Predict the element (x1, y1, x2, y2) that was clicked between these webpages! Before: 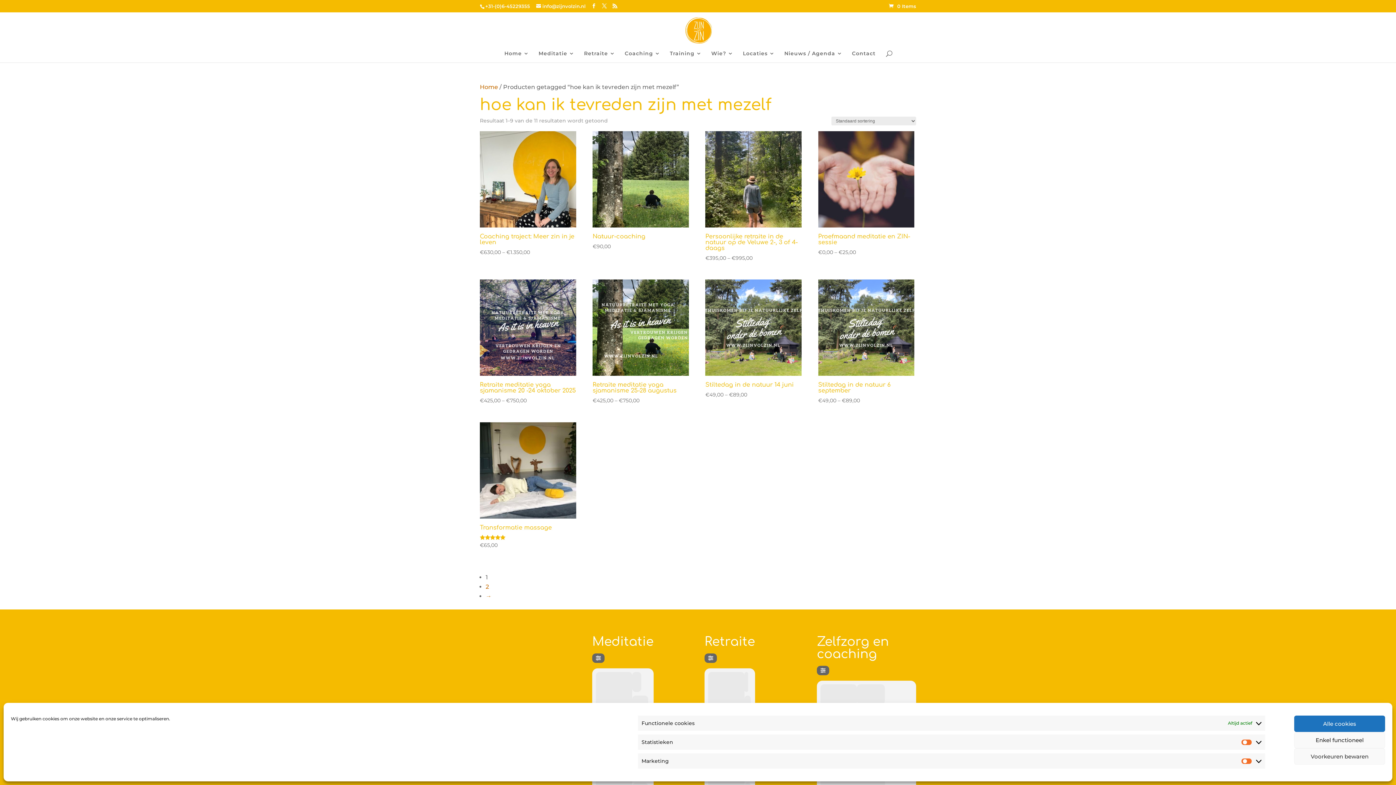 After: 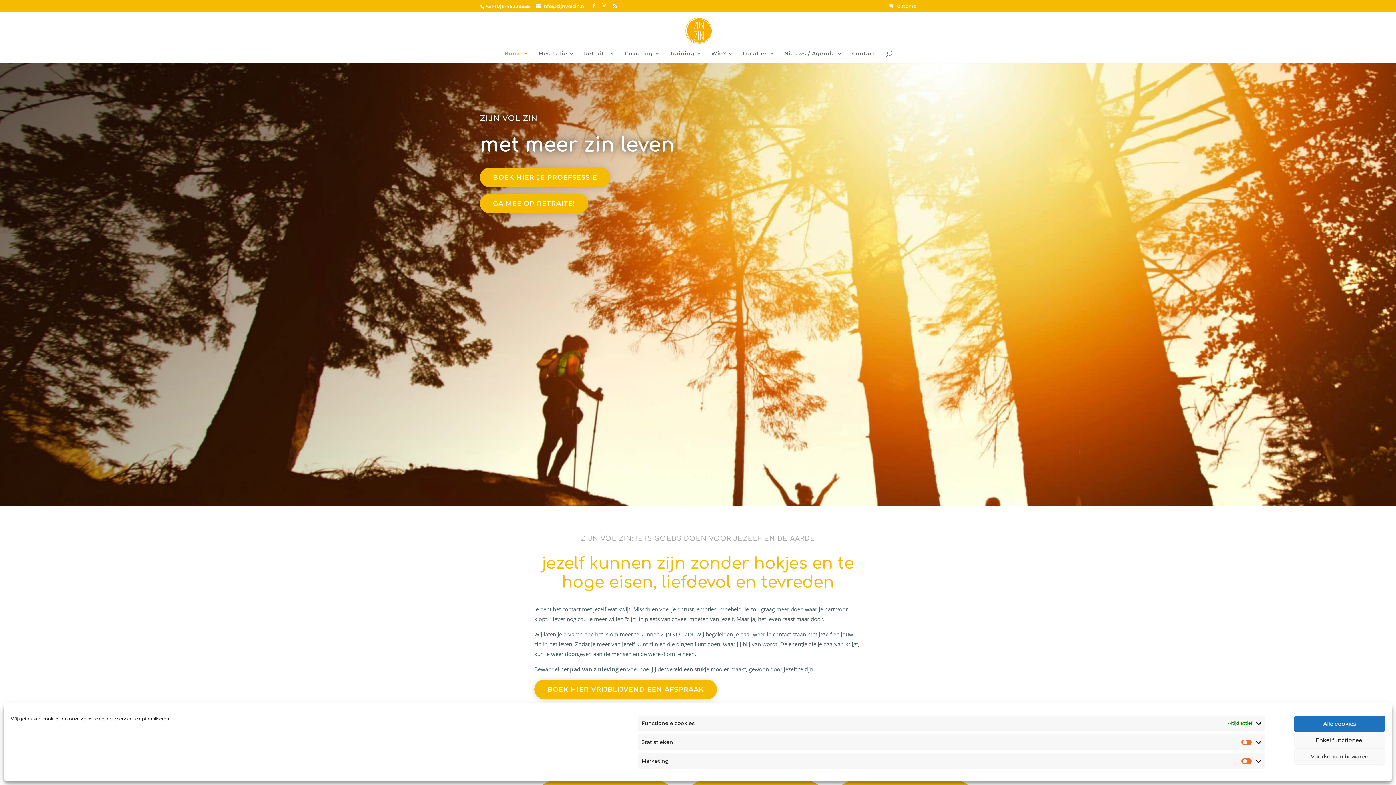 Action: label: Home bbox: (504, 50, 529, 62)